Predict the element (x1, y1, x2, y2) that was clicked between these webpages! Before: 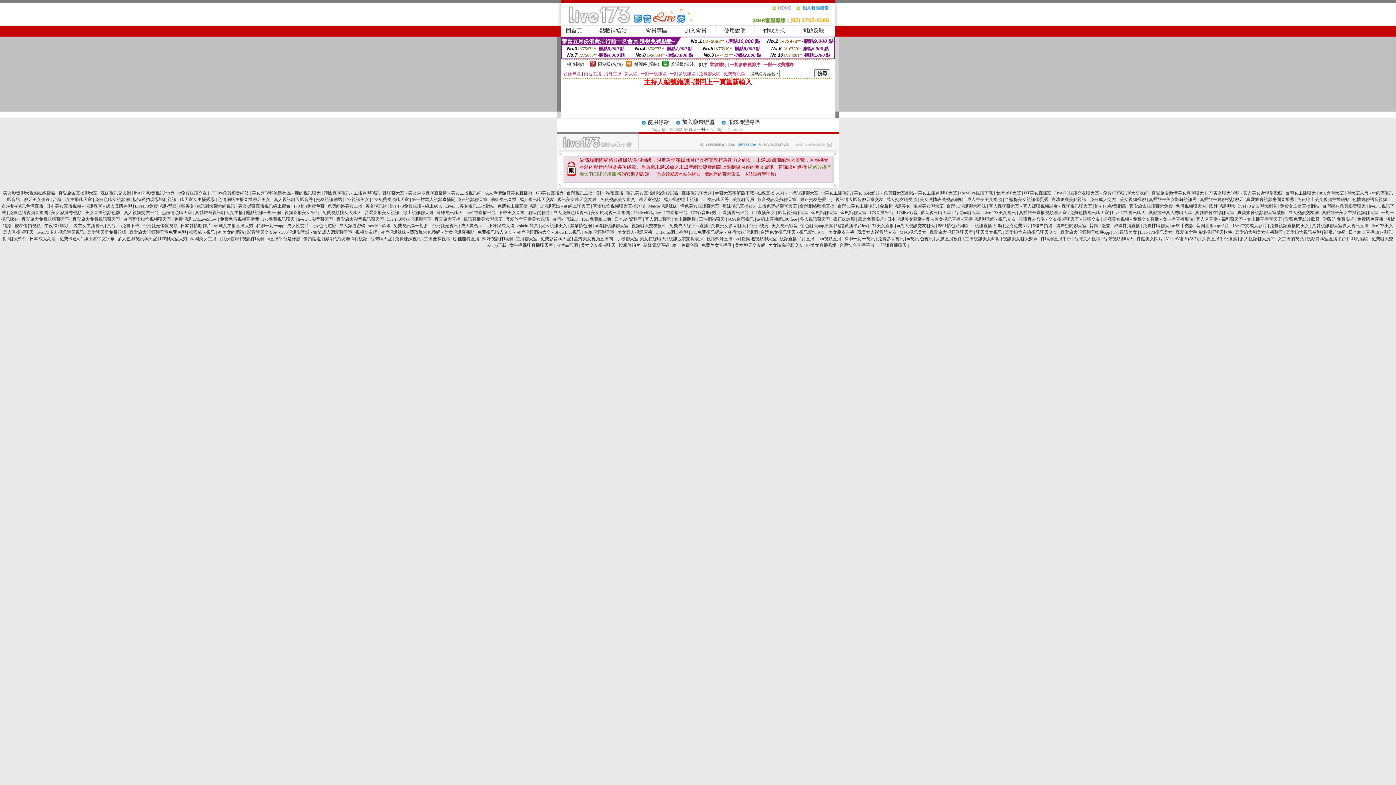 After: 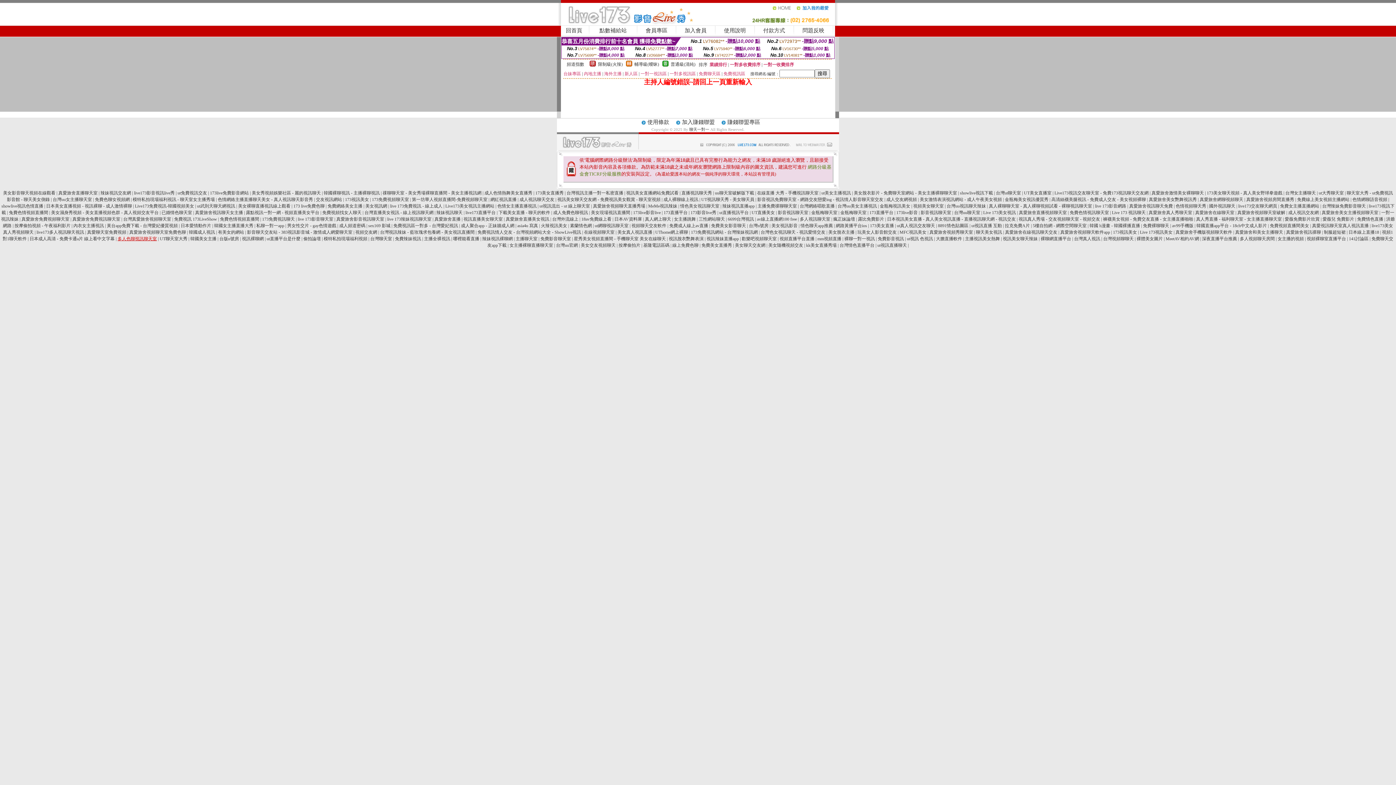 Action: bbox: (117, 236, 156, 241) label: 多人色聊視訊聊天室